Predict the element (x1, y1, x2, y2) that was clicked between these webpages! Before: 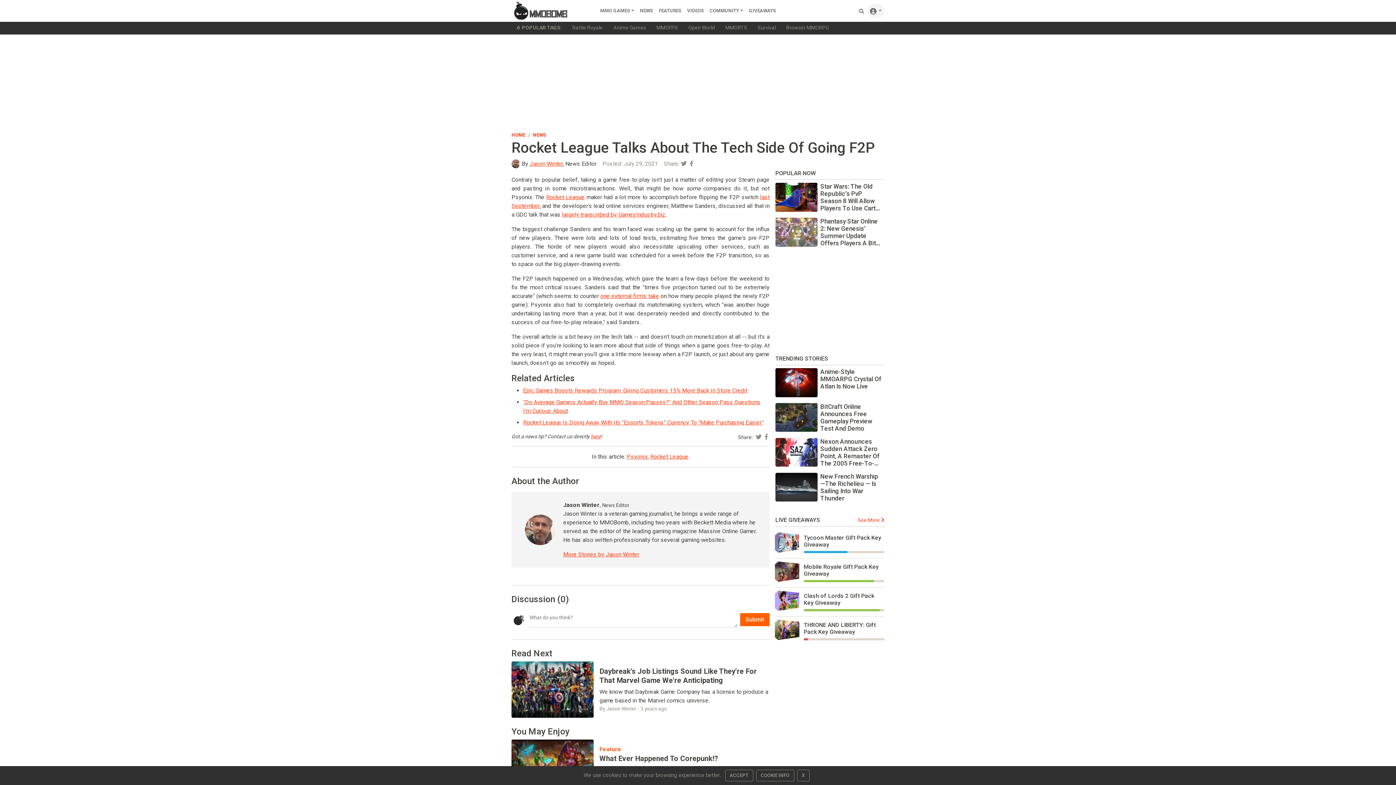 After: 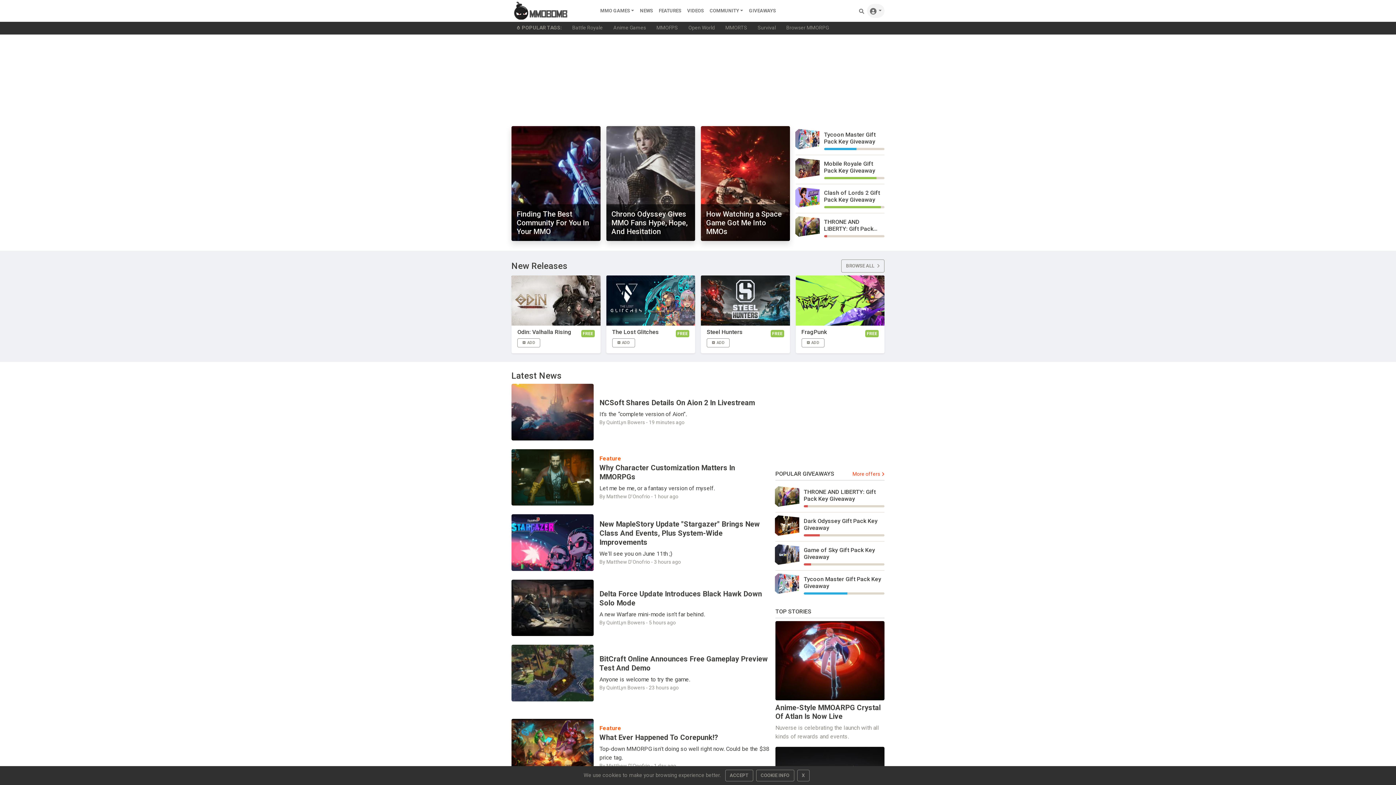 Action: label: HOME bbox: (511, 132, 525, 137)